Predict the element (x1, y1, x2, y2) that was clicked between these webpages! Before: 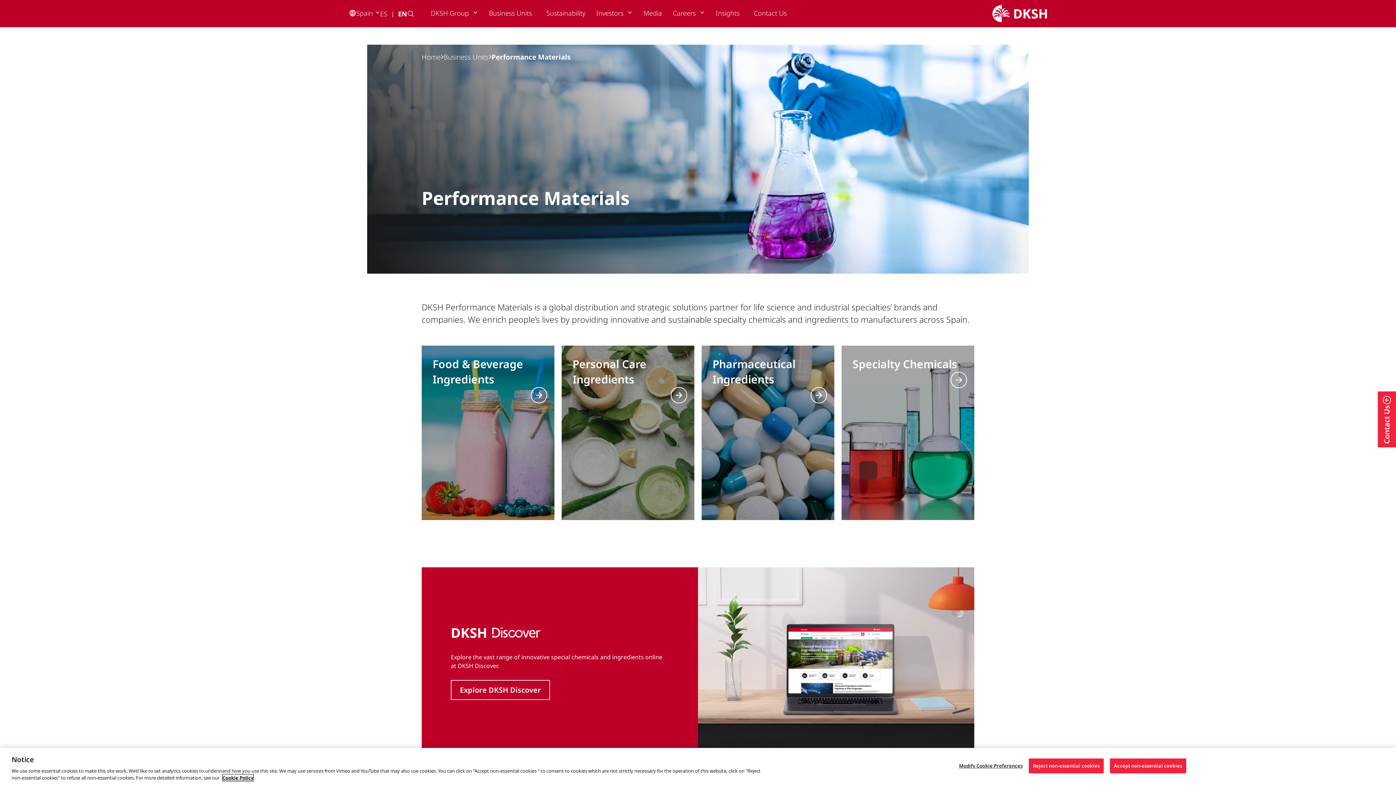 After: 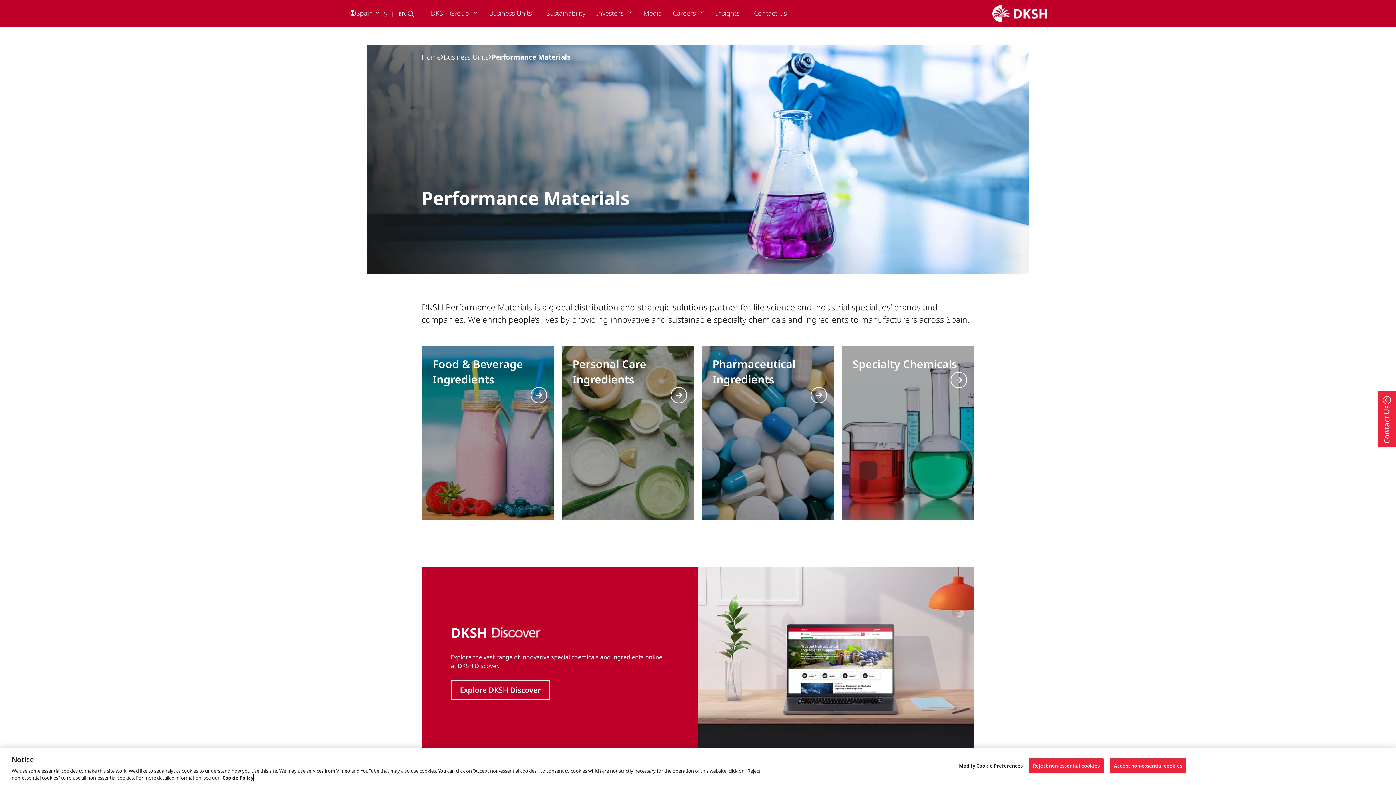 Action: label: EN bbox: (398, 1, 407, 25)